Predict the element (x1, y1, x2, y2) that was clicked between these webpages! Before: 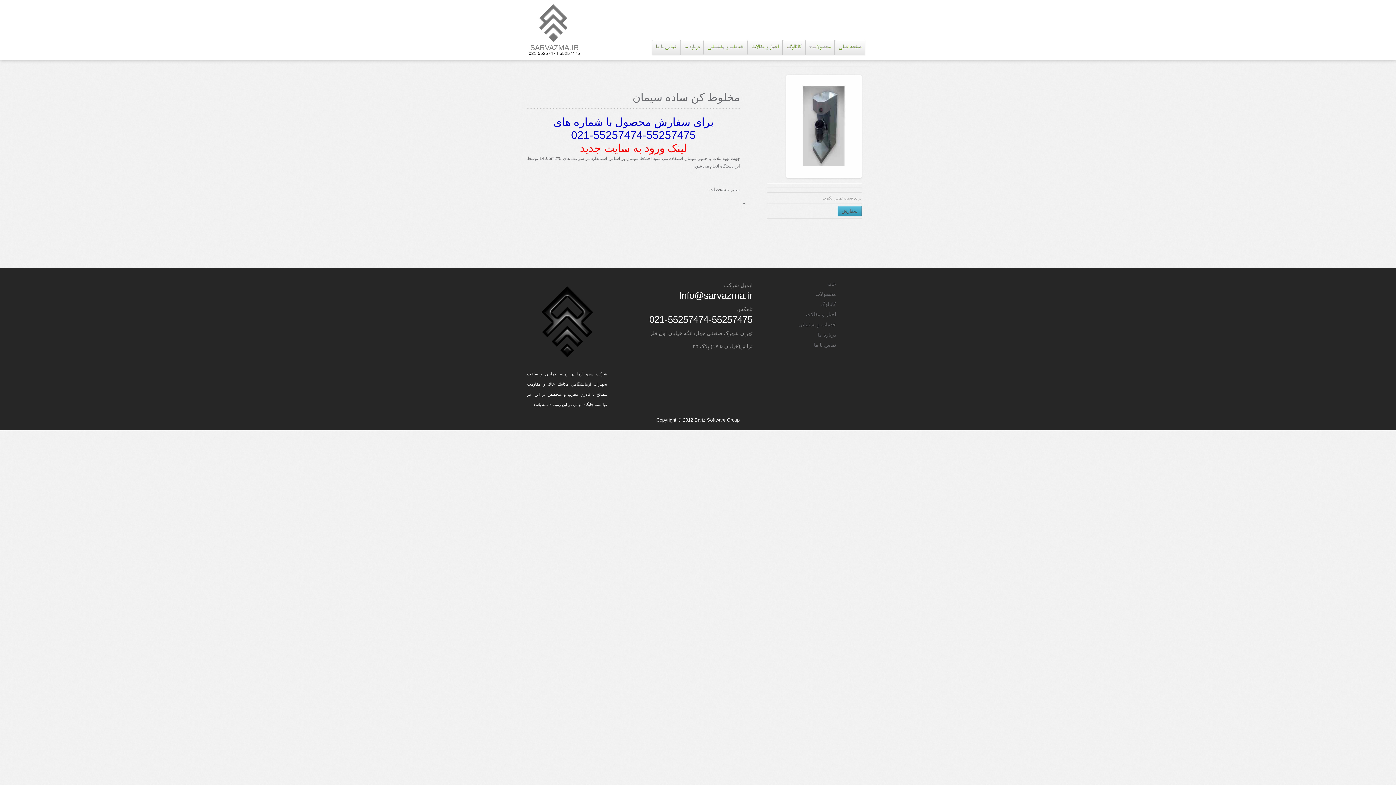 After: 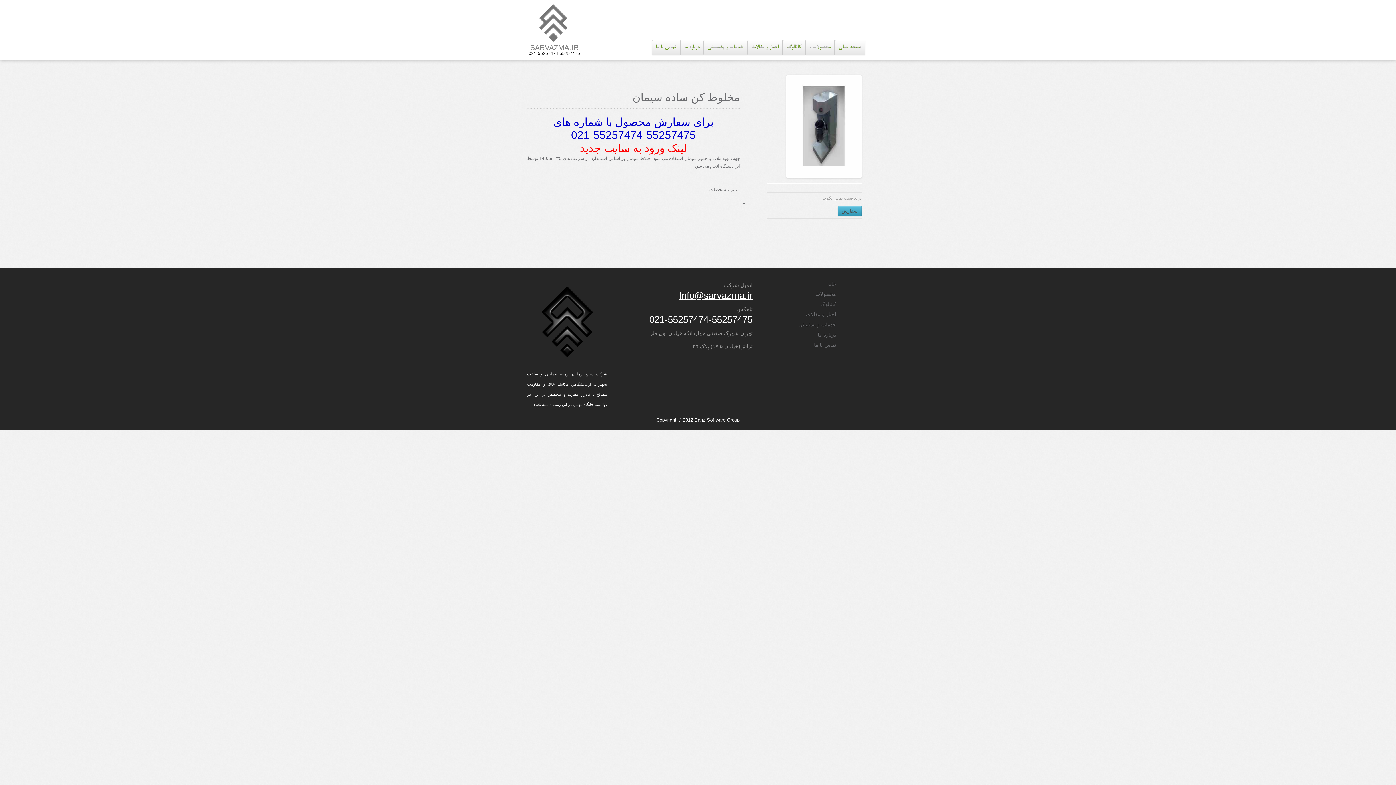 Action: label: Info@sarvazma.ir bbox: (679, 290, 752, 301)